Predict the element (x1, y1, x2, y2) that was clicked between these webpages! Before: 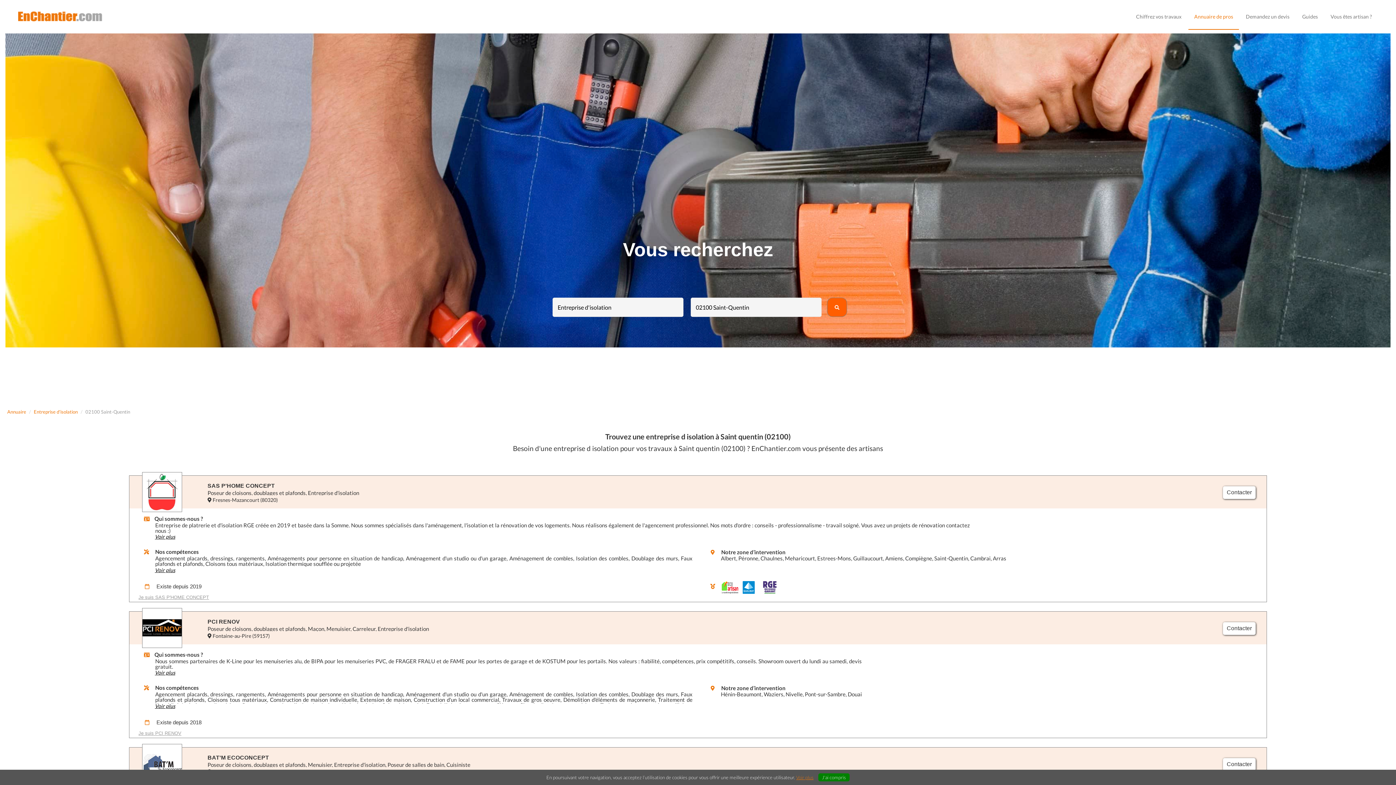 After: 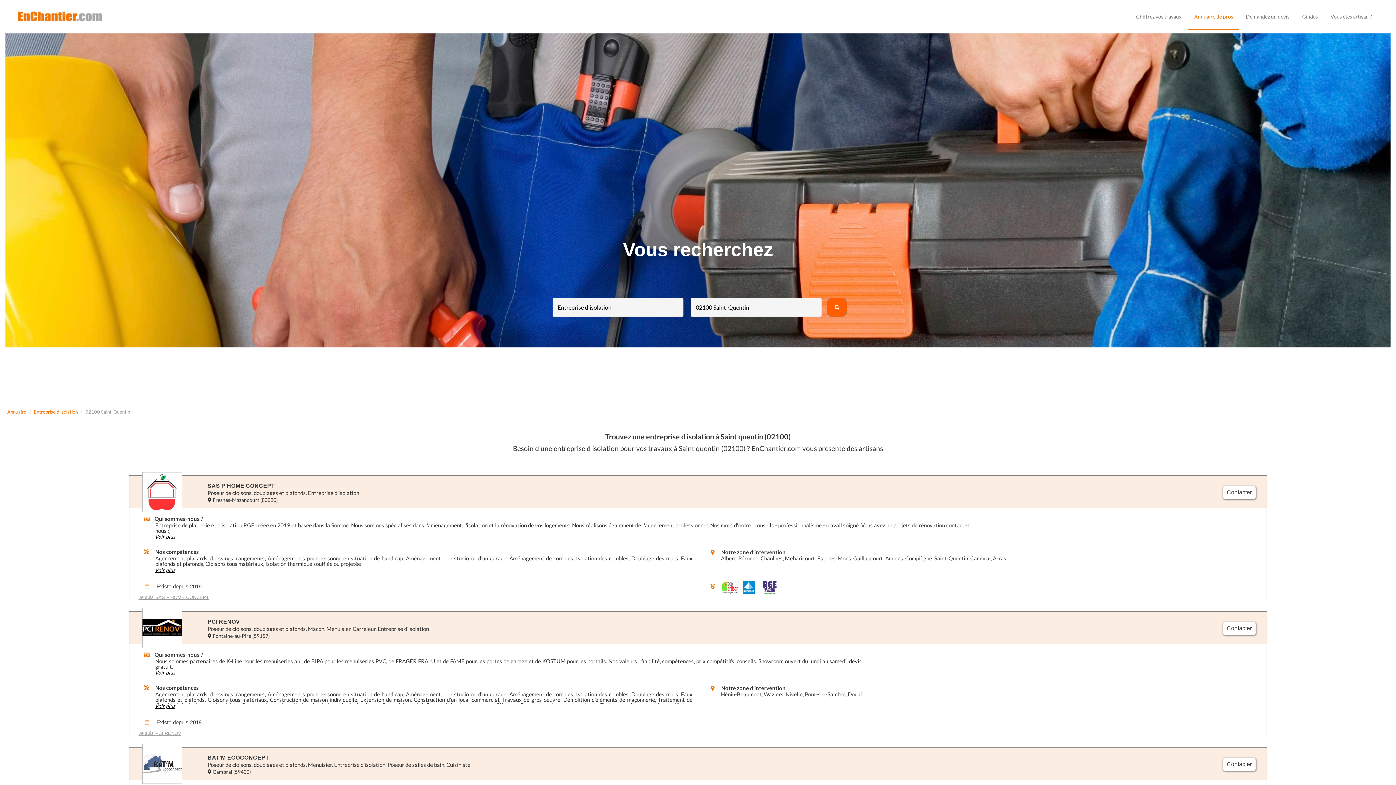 Action: bbox: (818, 773, 849, 781) label: J'ai compris